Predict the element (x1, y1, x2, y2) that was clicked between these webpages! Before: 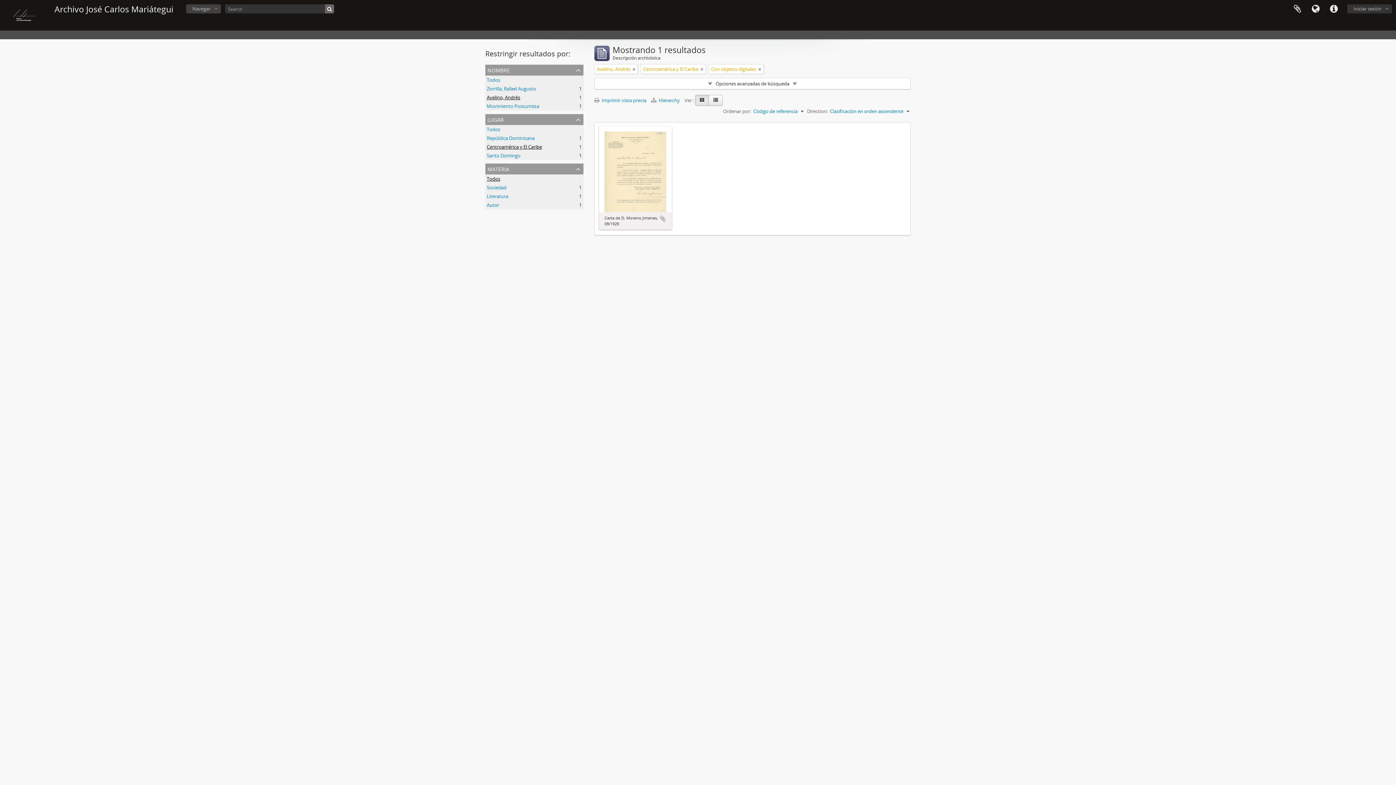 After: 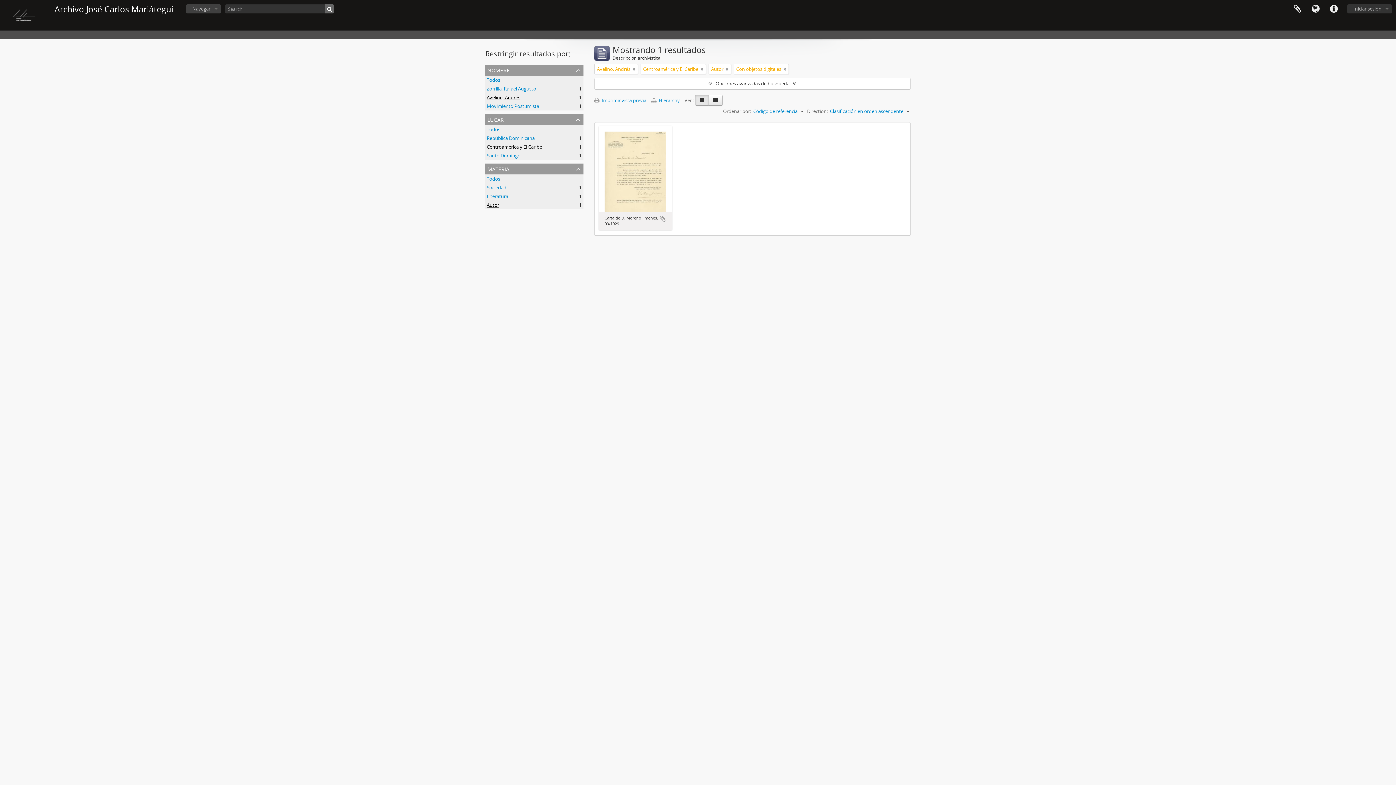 Action: label: Autor
, 1 resultados bbox: (486, 201, 499, 208)